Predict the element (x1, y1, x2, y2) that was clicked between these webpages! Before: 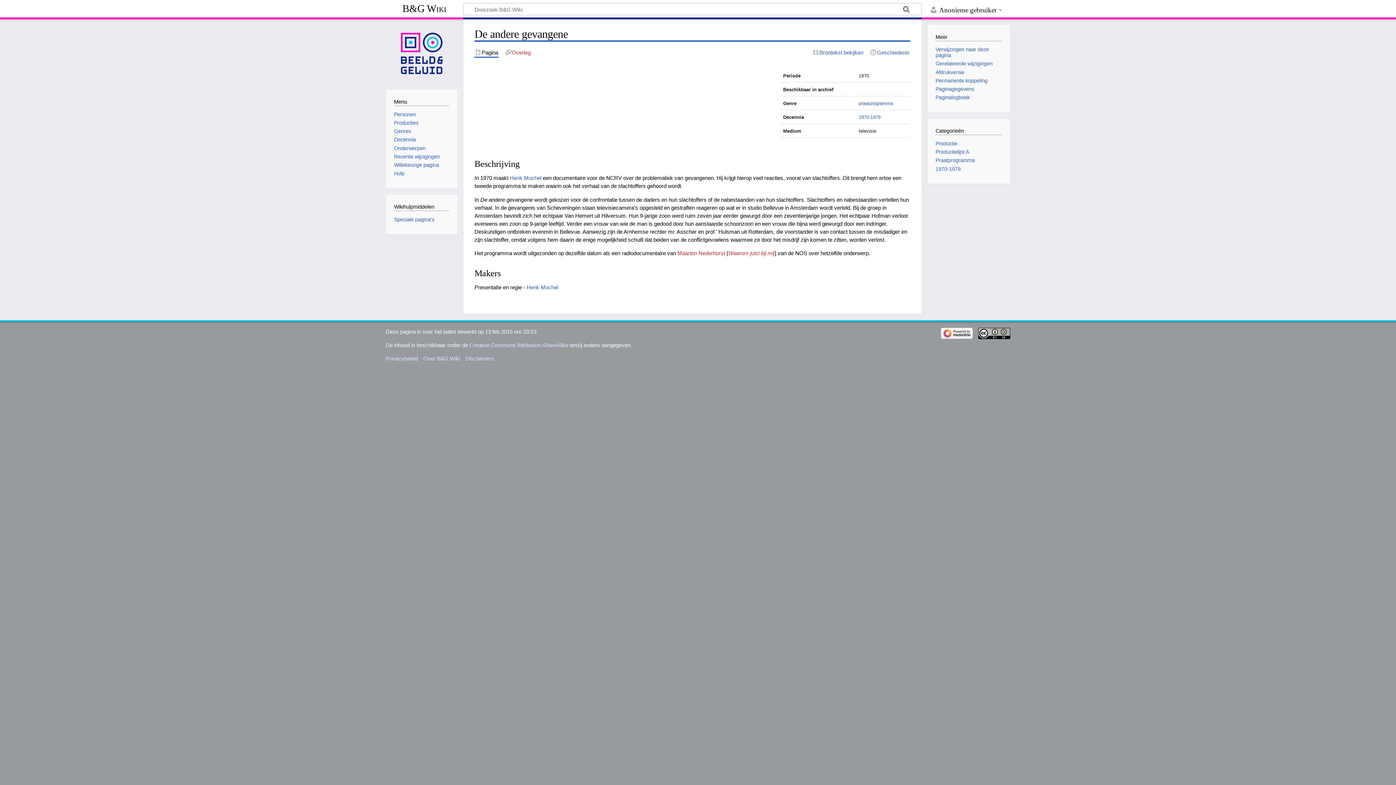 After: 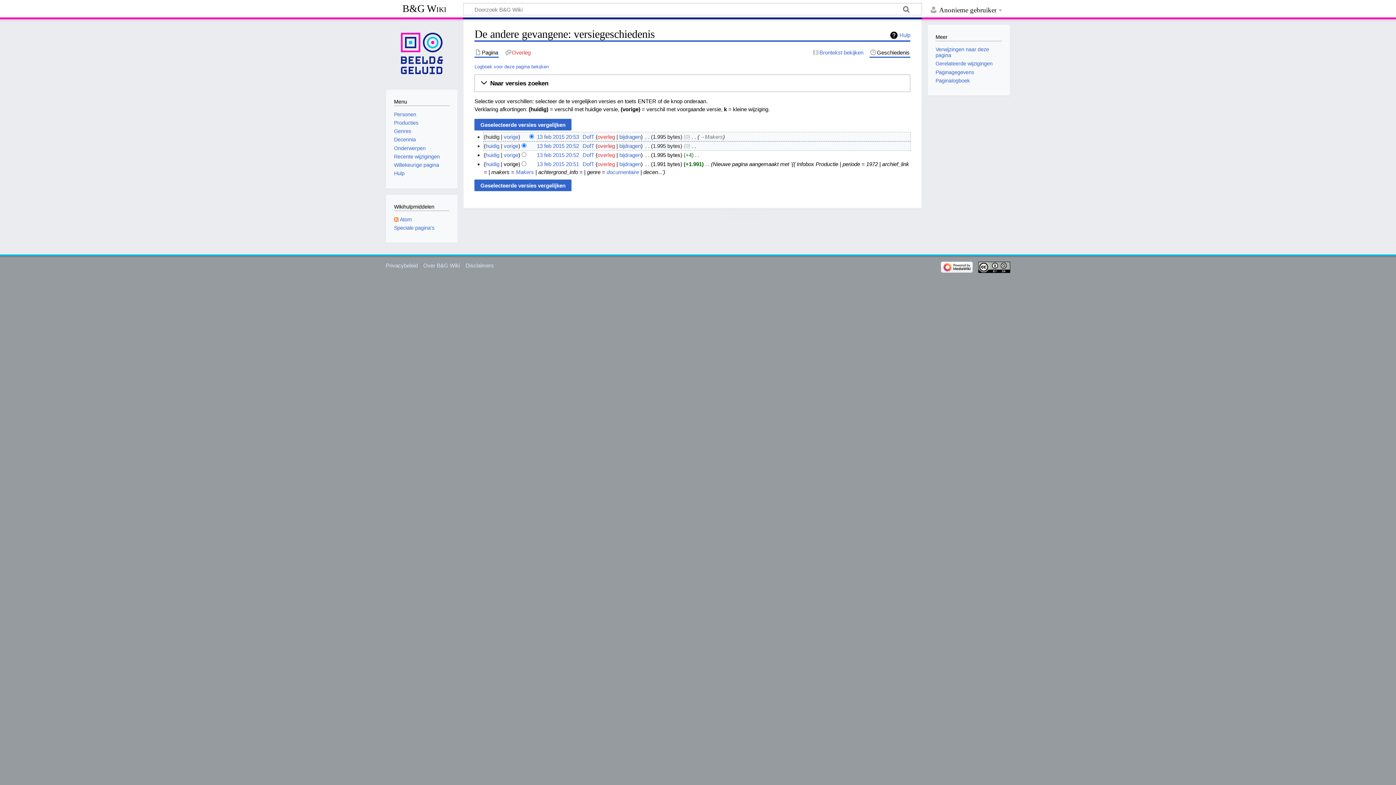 Action: bbox: (869, 48, 910, 56) label: Geschiedenis